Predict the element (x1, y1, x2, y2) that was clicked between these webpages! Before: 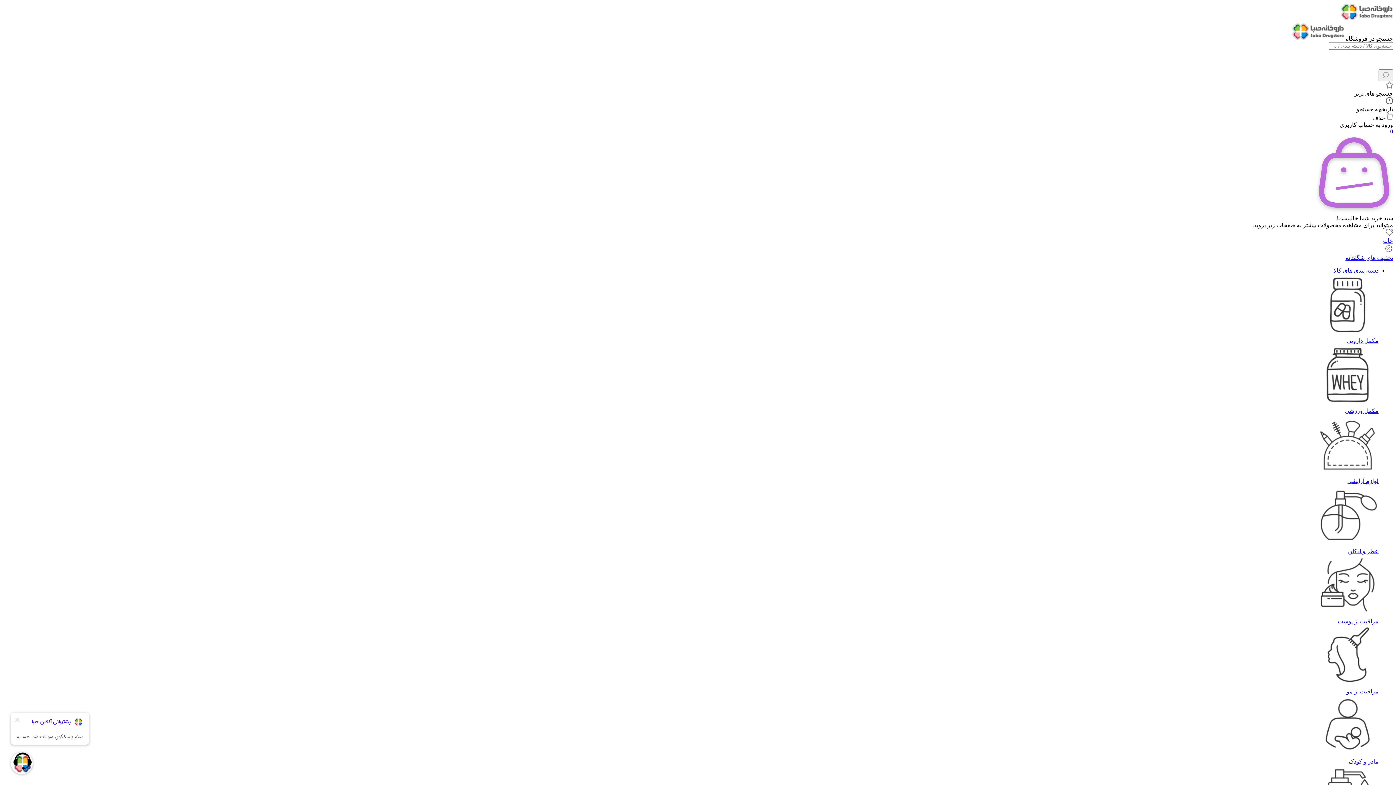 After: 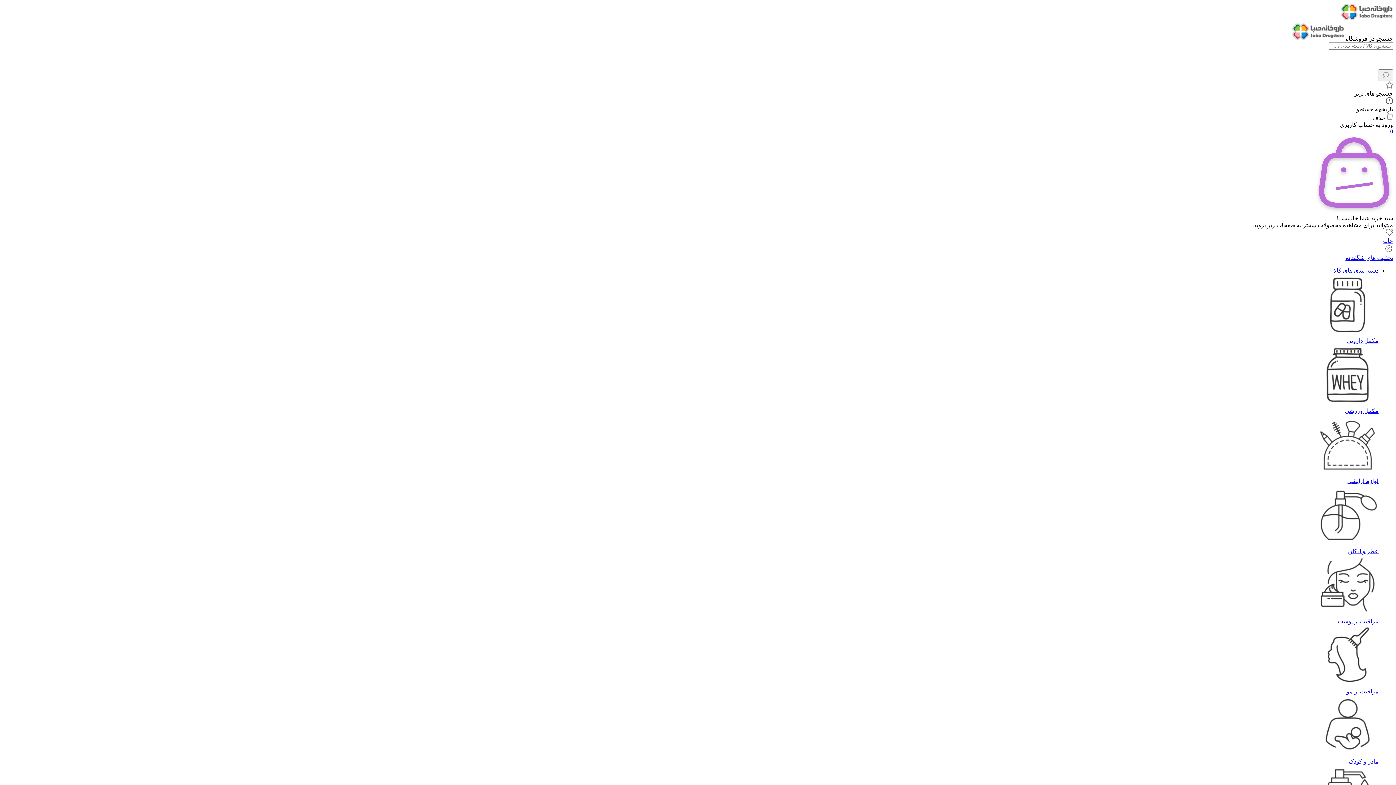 Action: bbox: (1317, 681, 1378, 688)